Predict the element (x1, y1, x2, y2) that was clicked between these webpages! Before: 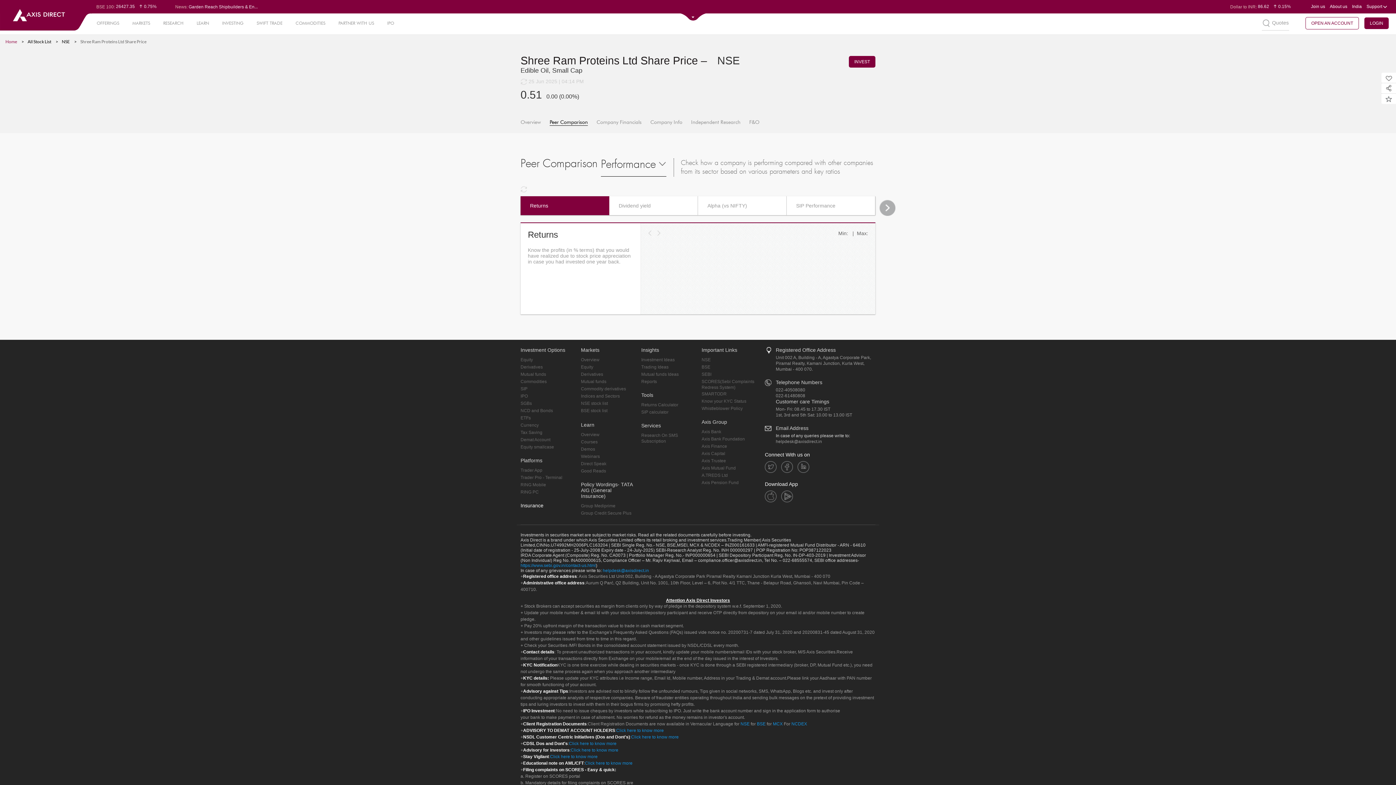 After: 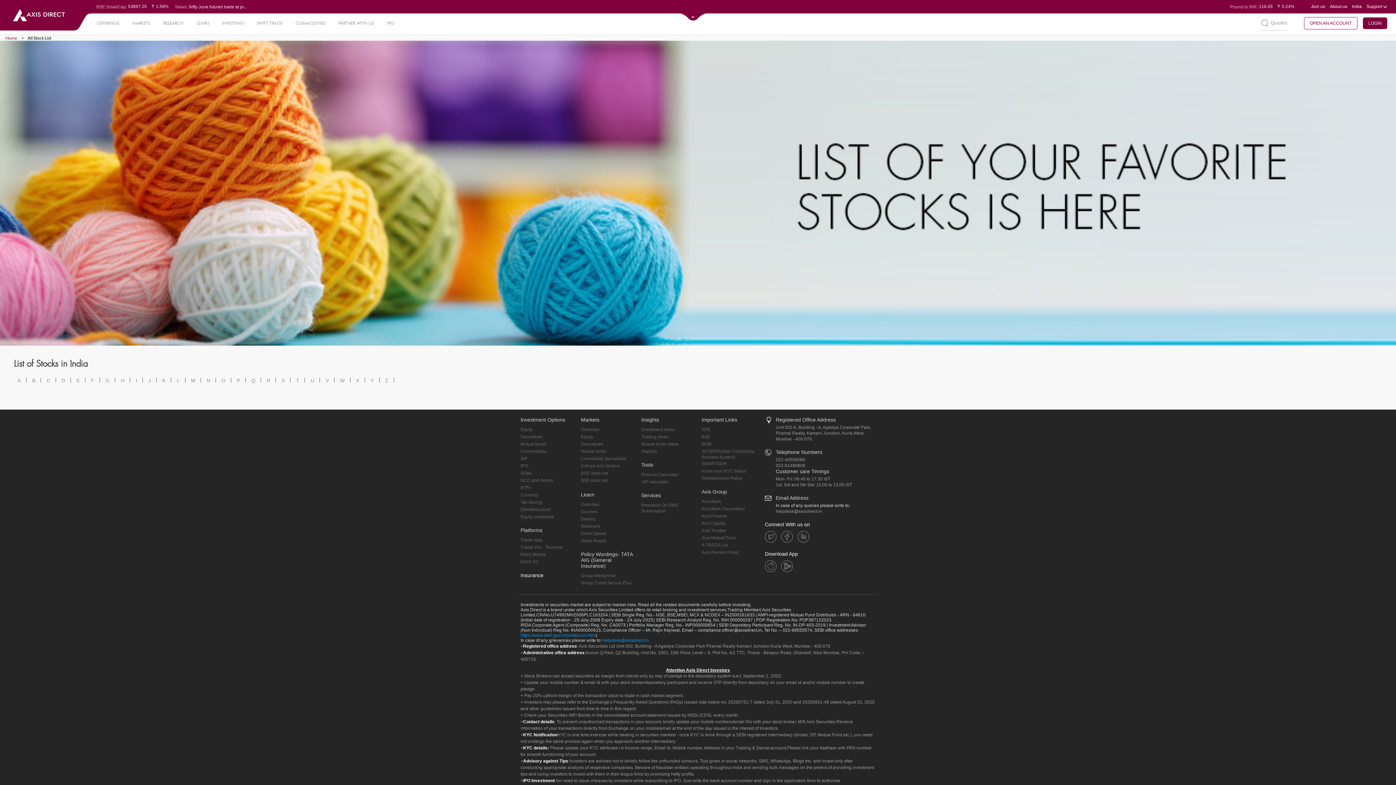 Action: bbox: (581, 401, 608, 406) label: NSE stock list